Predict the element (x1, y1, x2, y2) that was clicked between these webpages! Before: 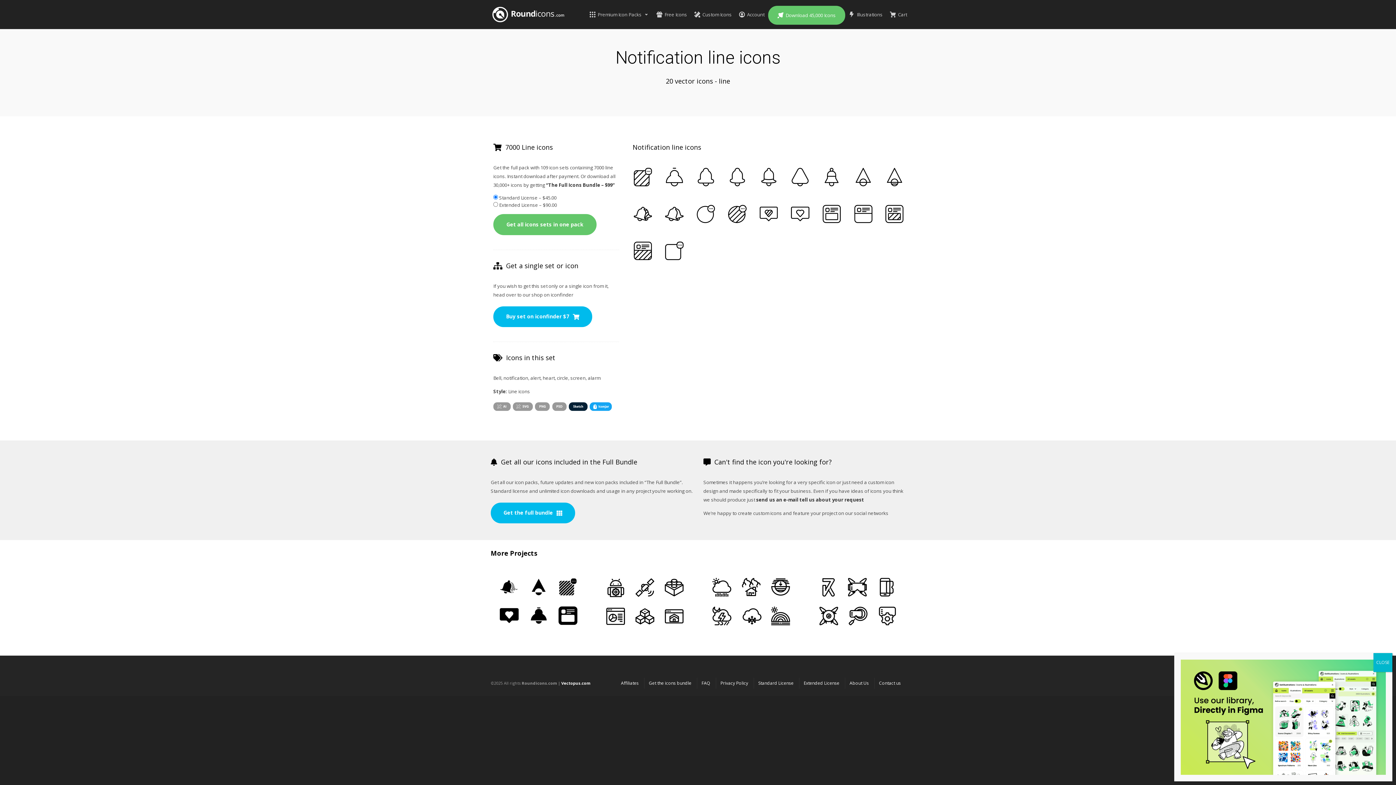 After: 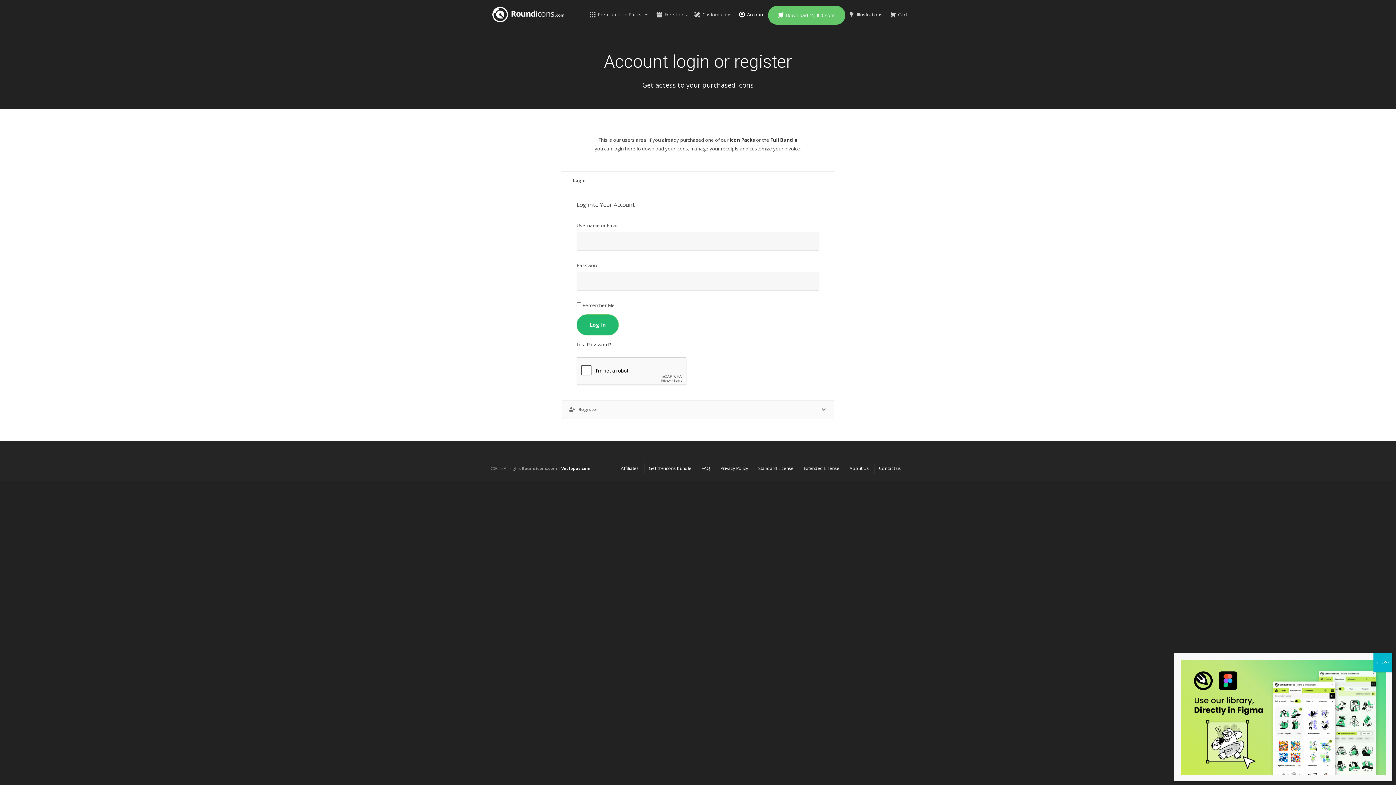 Action: label: Account bbox: (735, 11, 768, 17)